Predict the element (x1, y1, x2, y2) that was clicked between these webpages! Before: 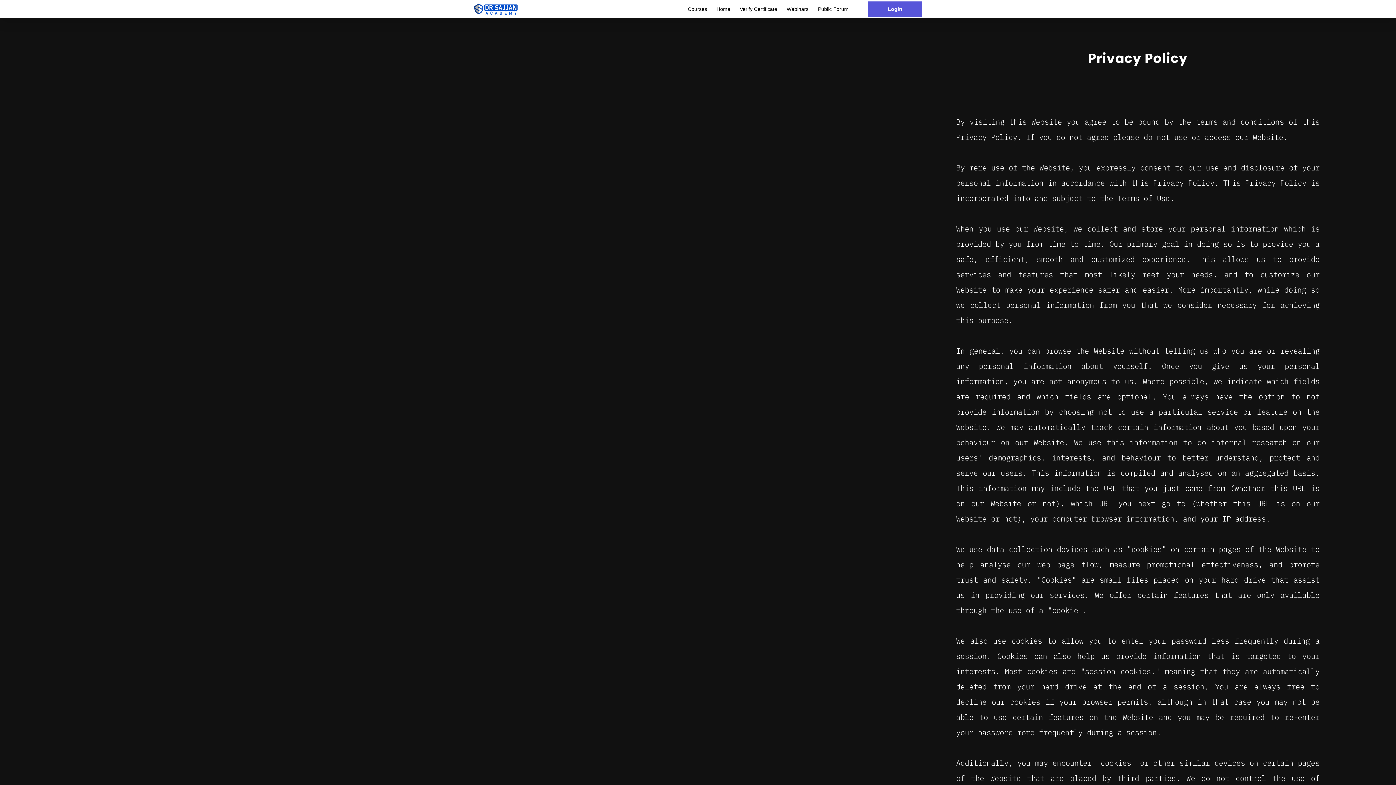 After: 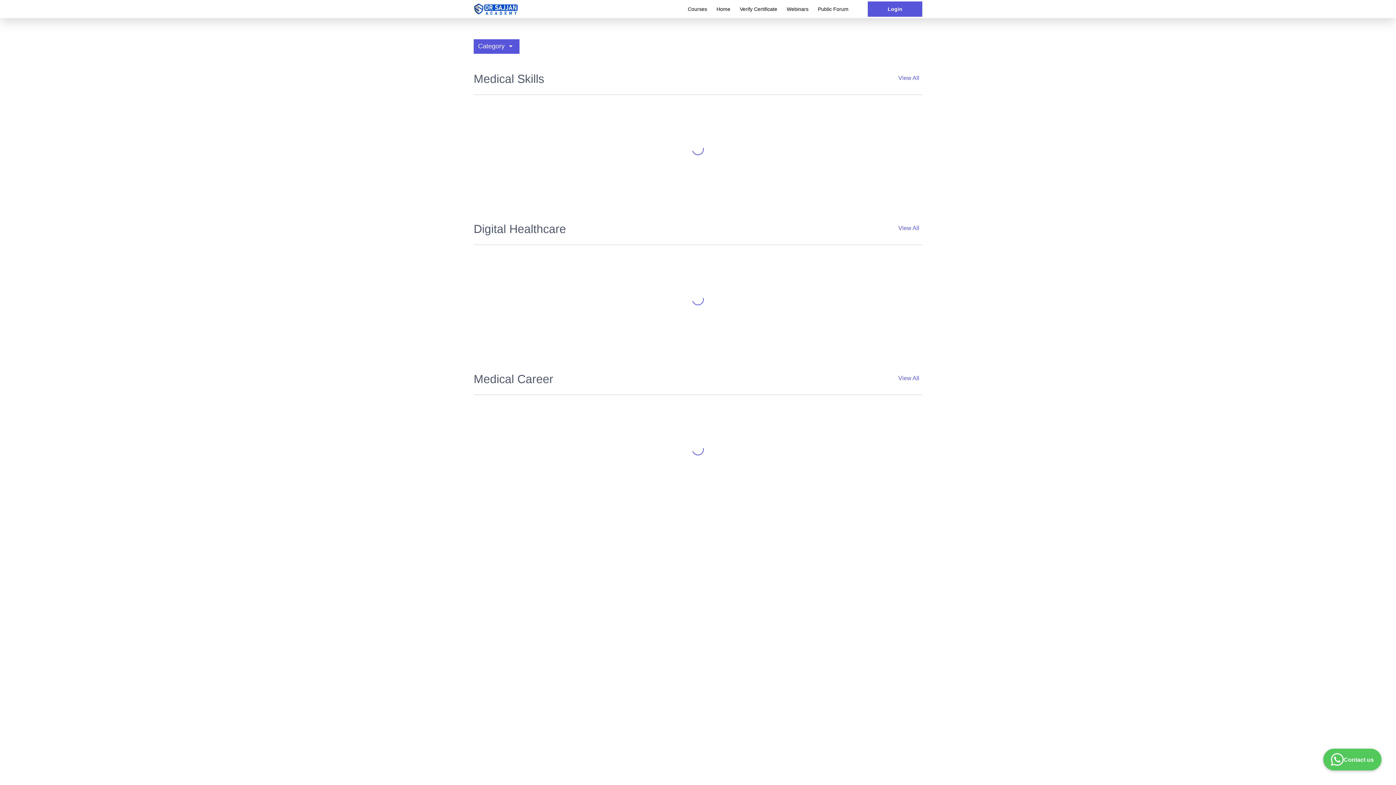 Action: label: Courses bbox: (683, 0, 712, 17)